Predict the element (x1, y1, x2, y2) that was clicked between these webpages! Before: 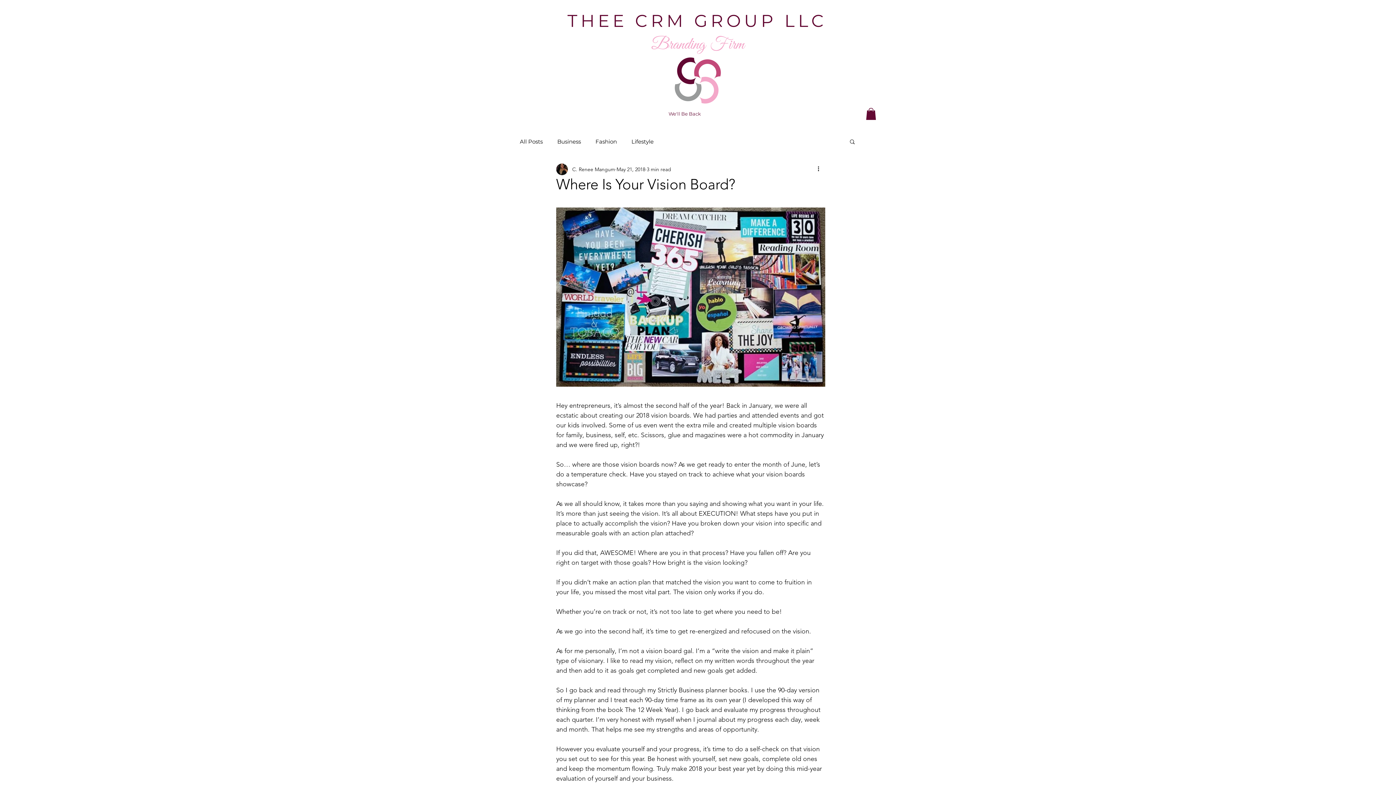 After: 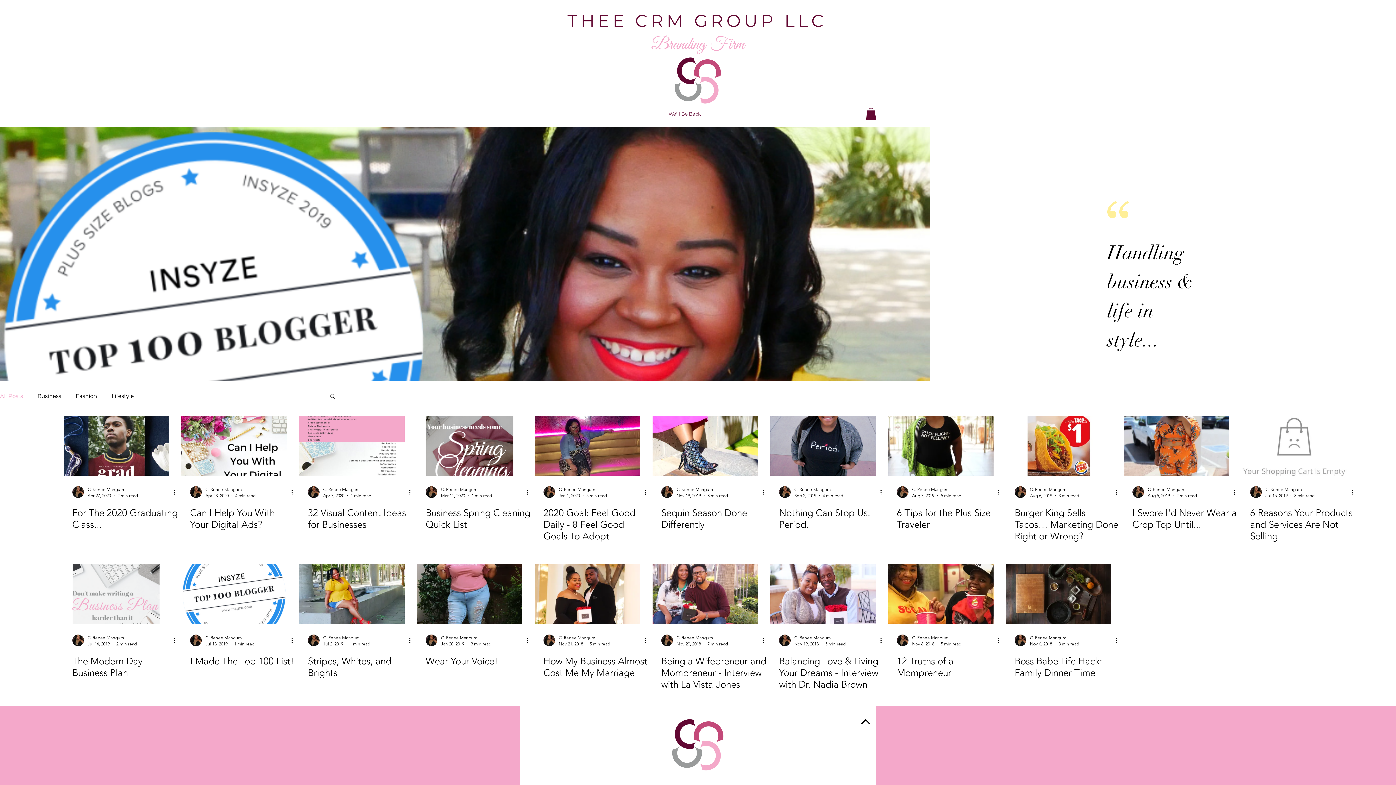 Action: label: All Posts bbox: (520, 137, 542, 145)